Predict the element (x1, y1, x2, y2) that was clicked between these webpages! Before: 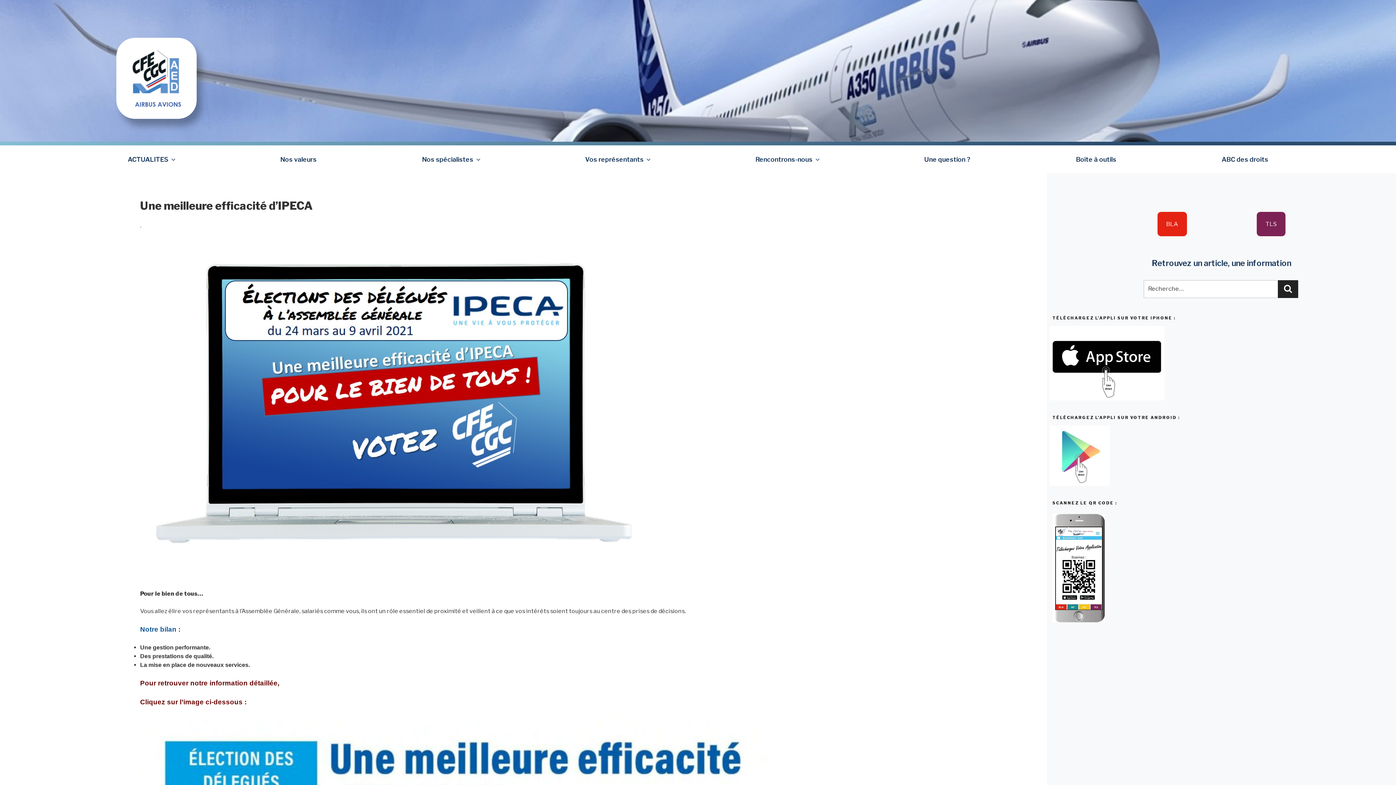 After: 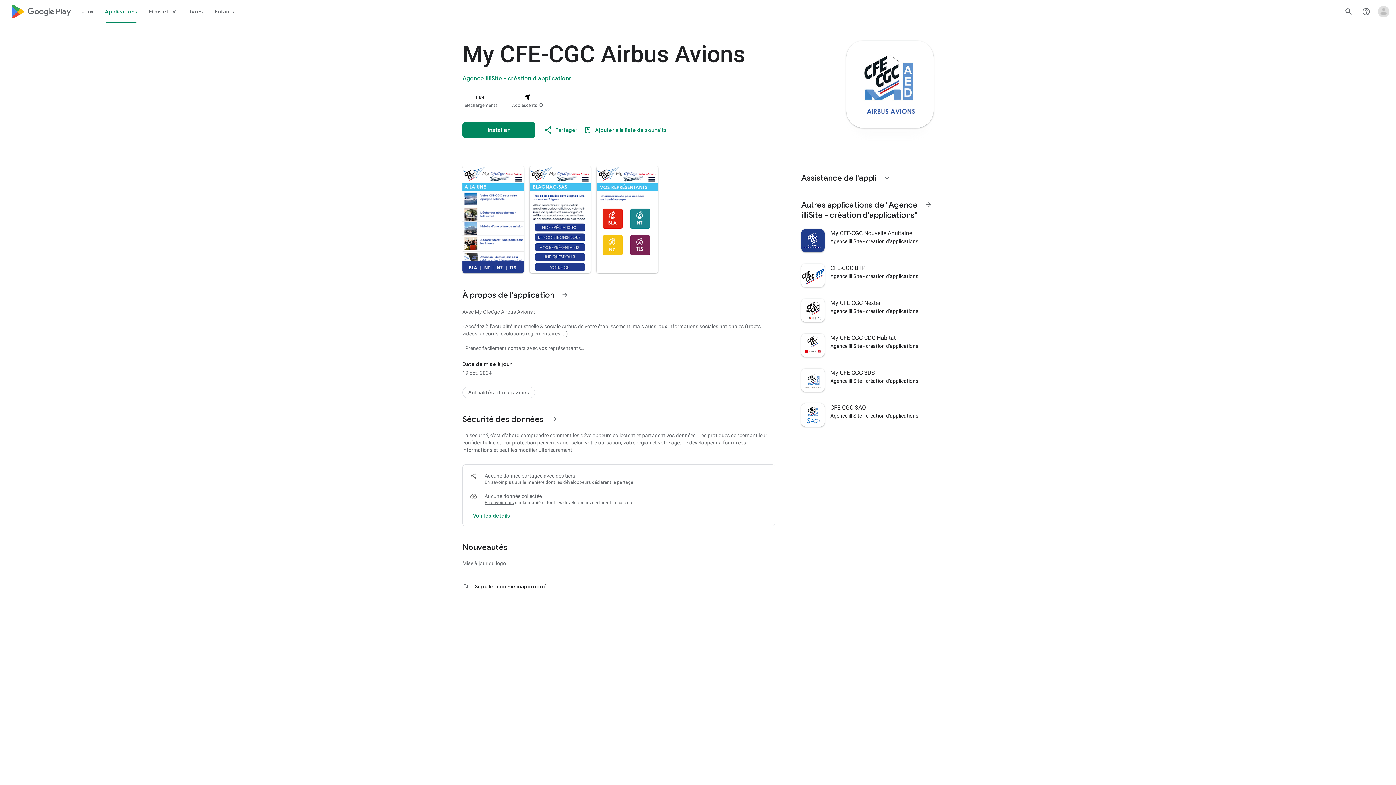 Action: bbox: (1052, 452, 1107, 458)